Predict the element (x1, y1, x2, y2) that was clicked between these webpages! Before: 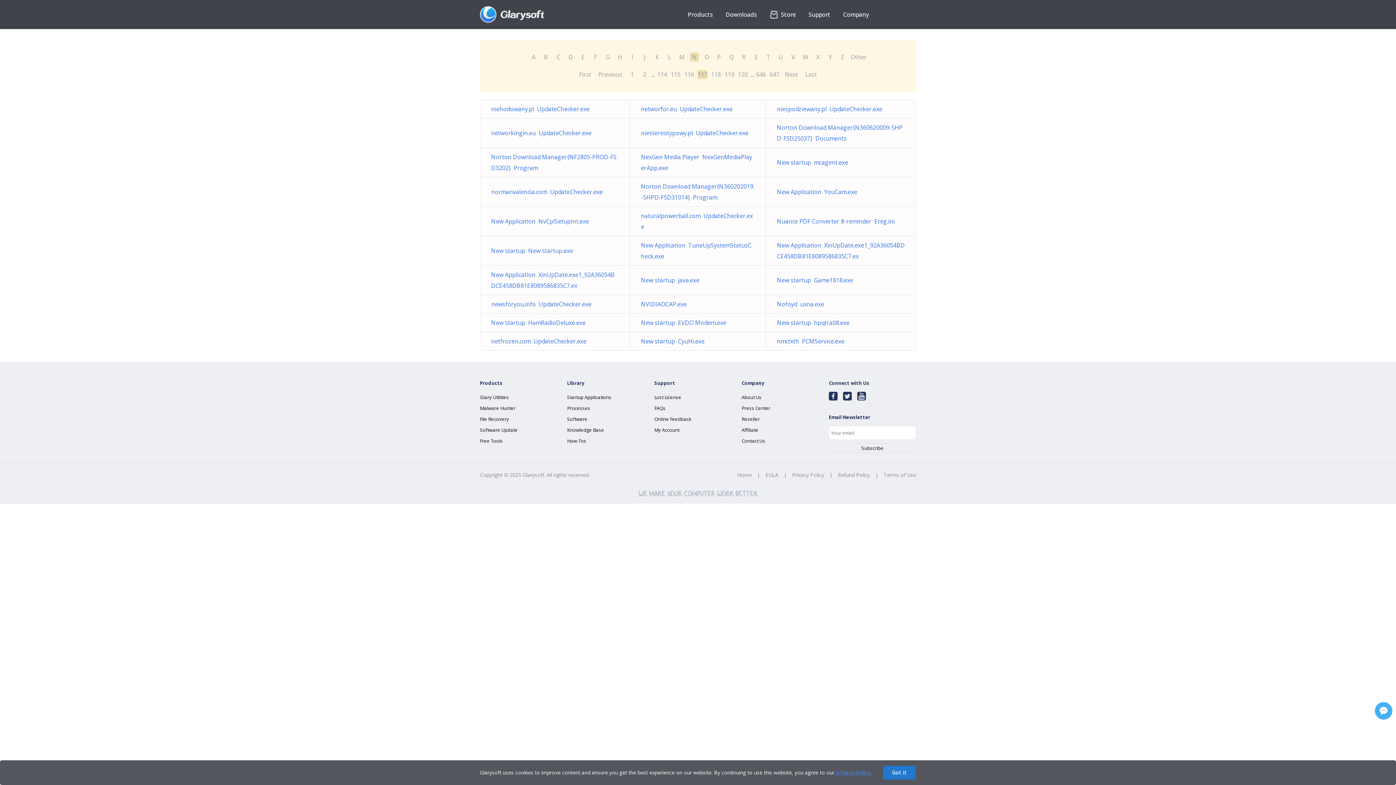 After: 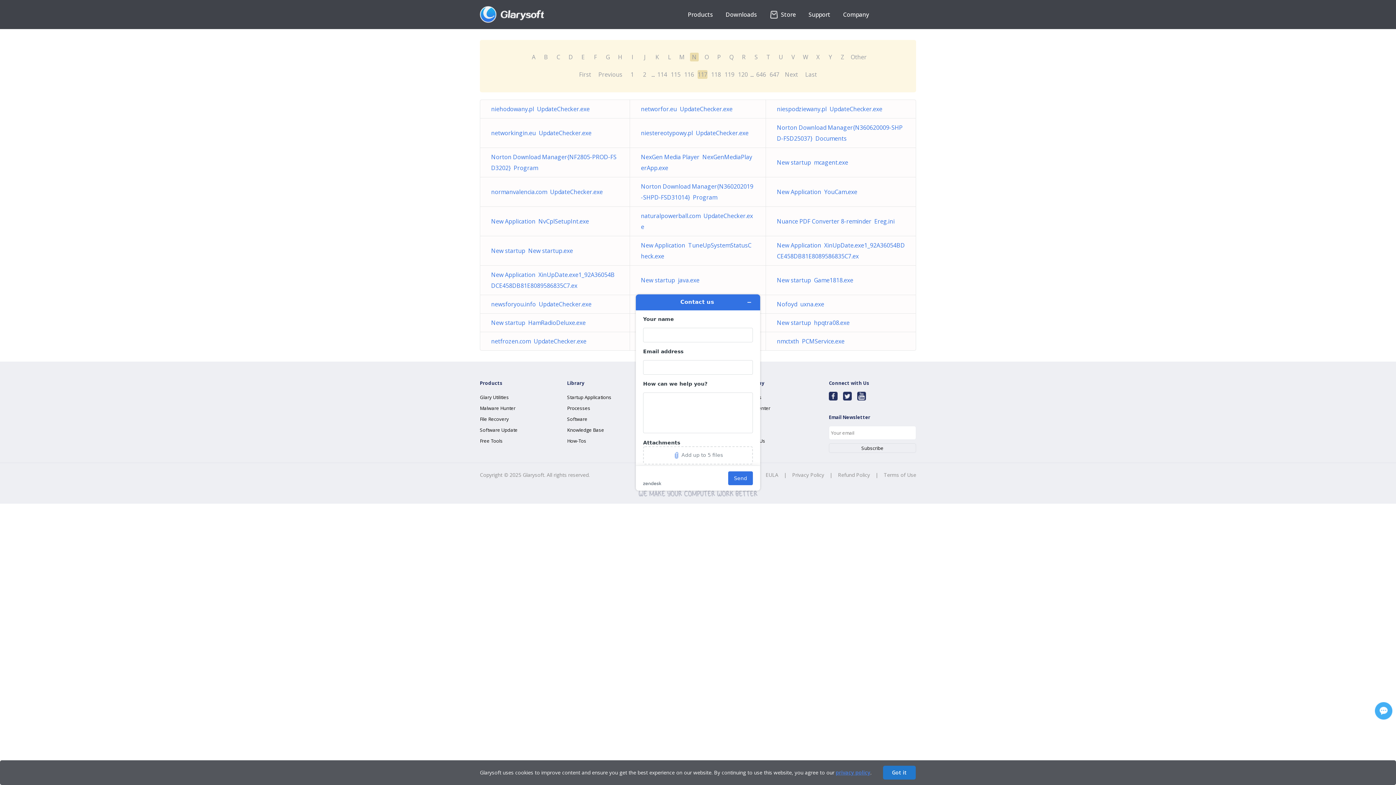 Action: bbox: (1375, 702, 1392, 720)